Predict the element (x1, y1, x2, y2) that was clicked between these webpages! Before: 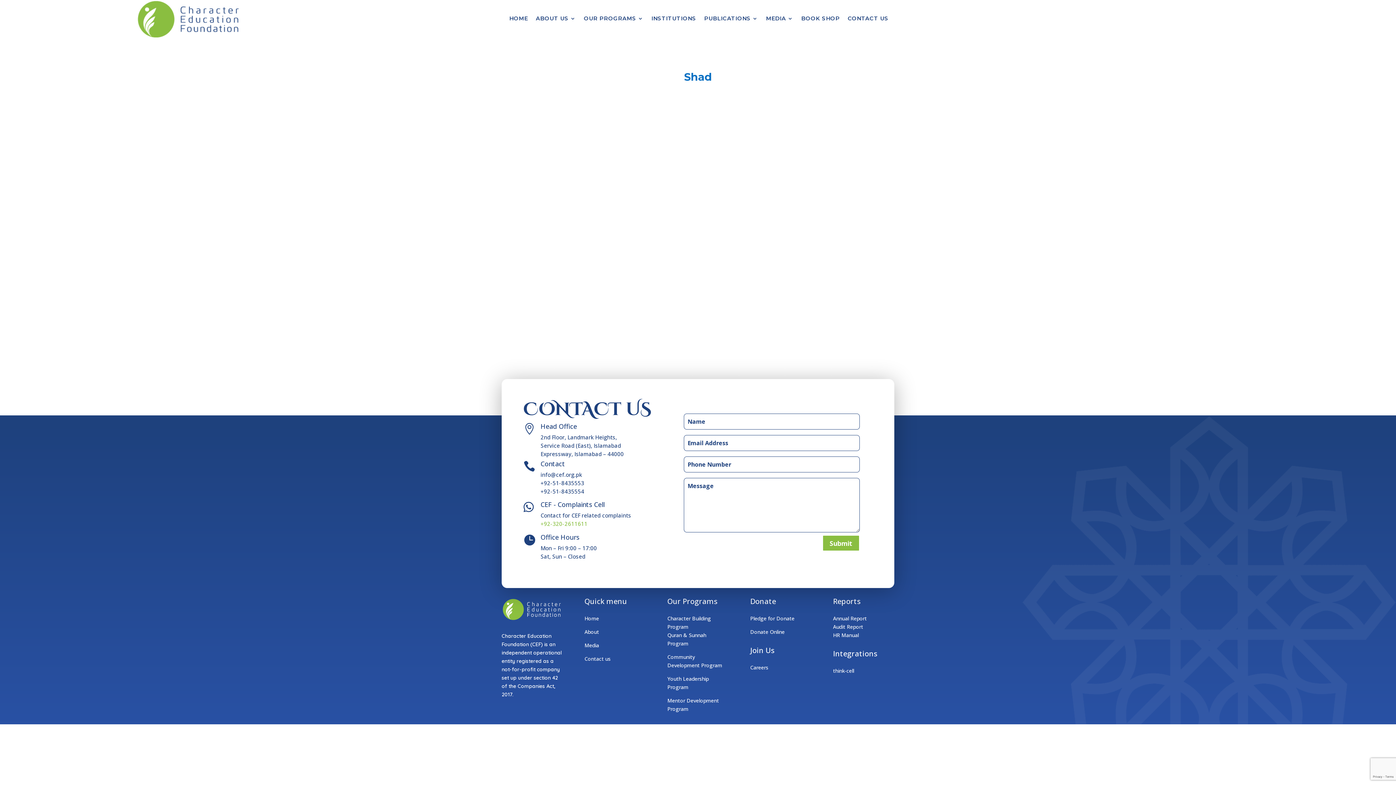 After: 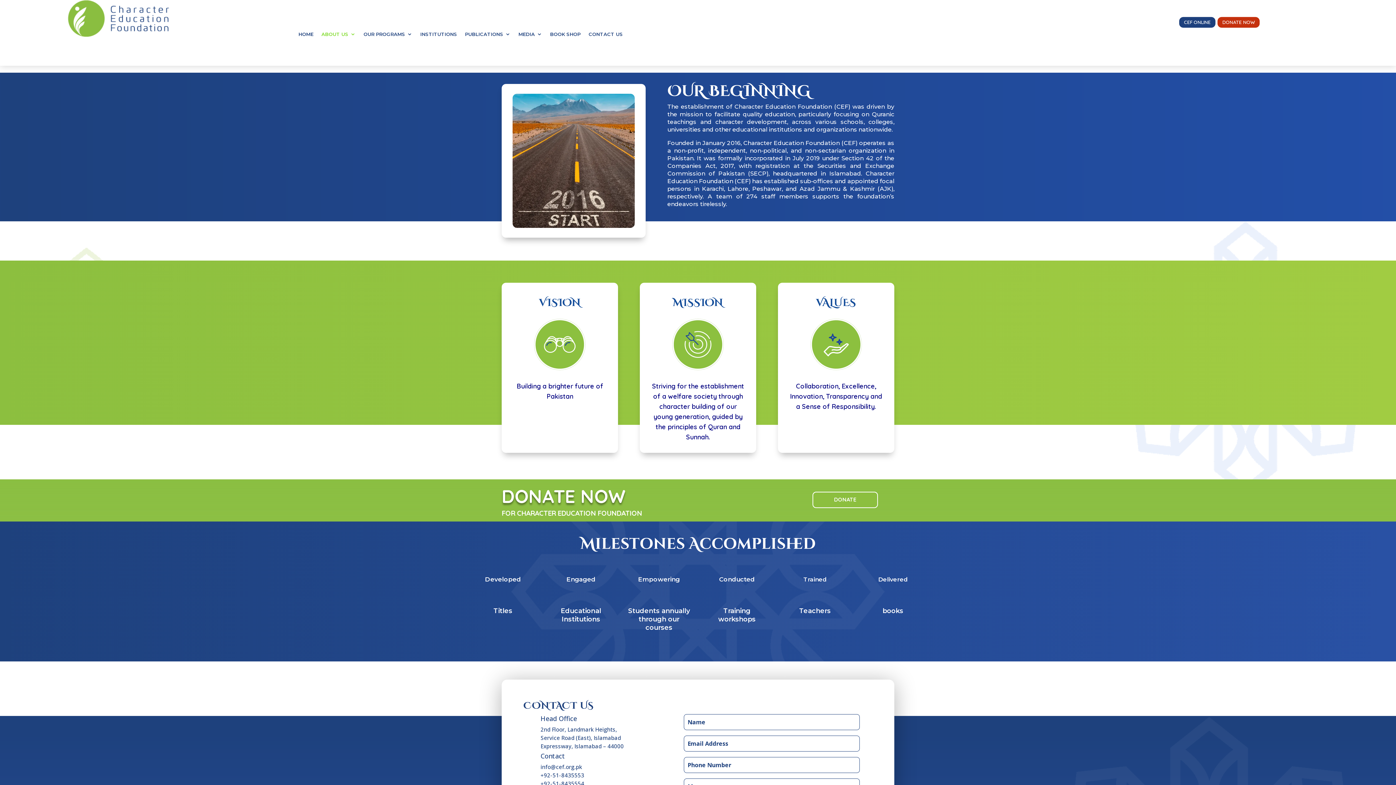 Action: bbox: (583, 16, 643, 24) label: OUR PROGRAMS